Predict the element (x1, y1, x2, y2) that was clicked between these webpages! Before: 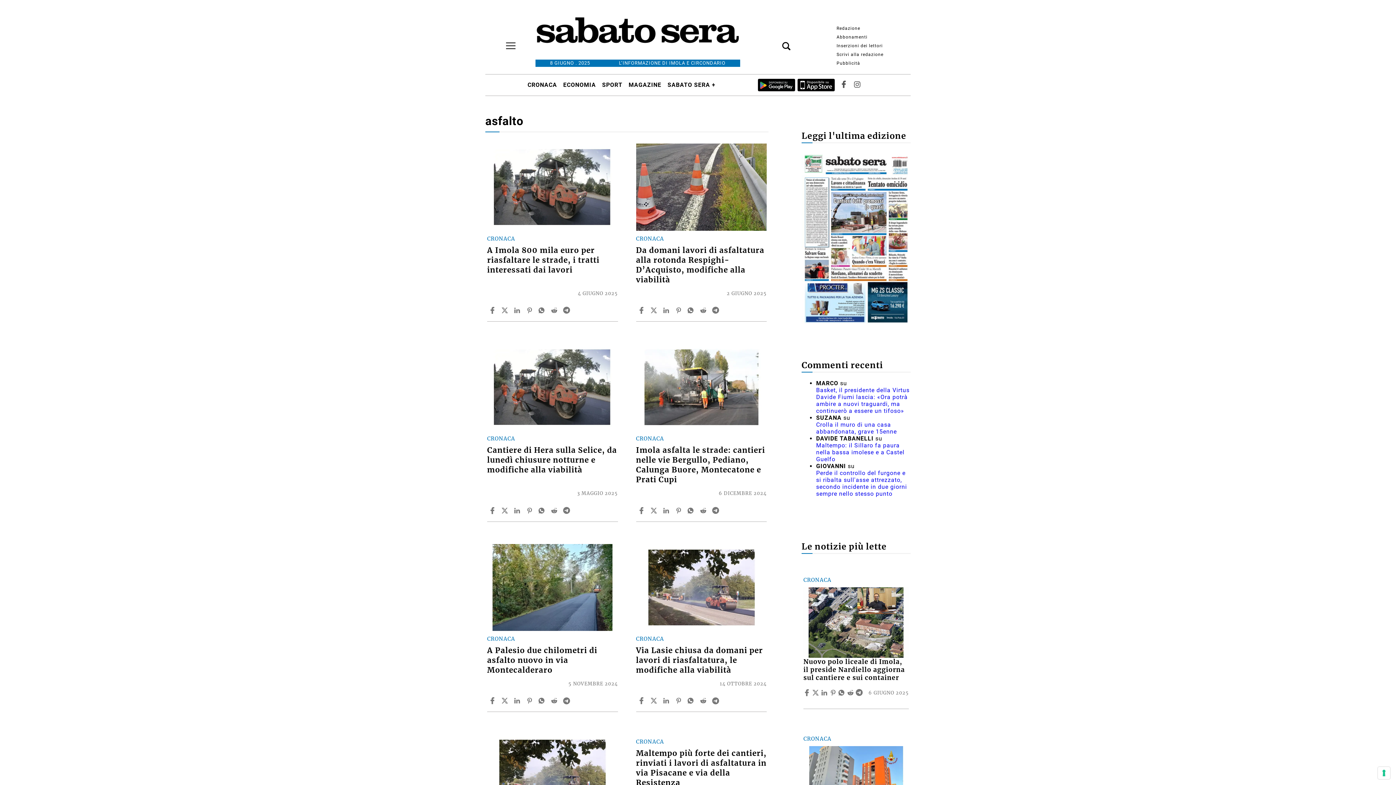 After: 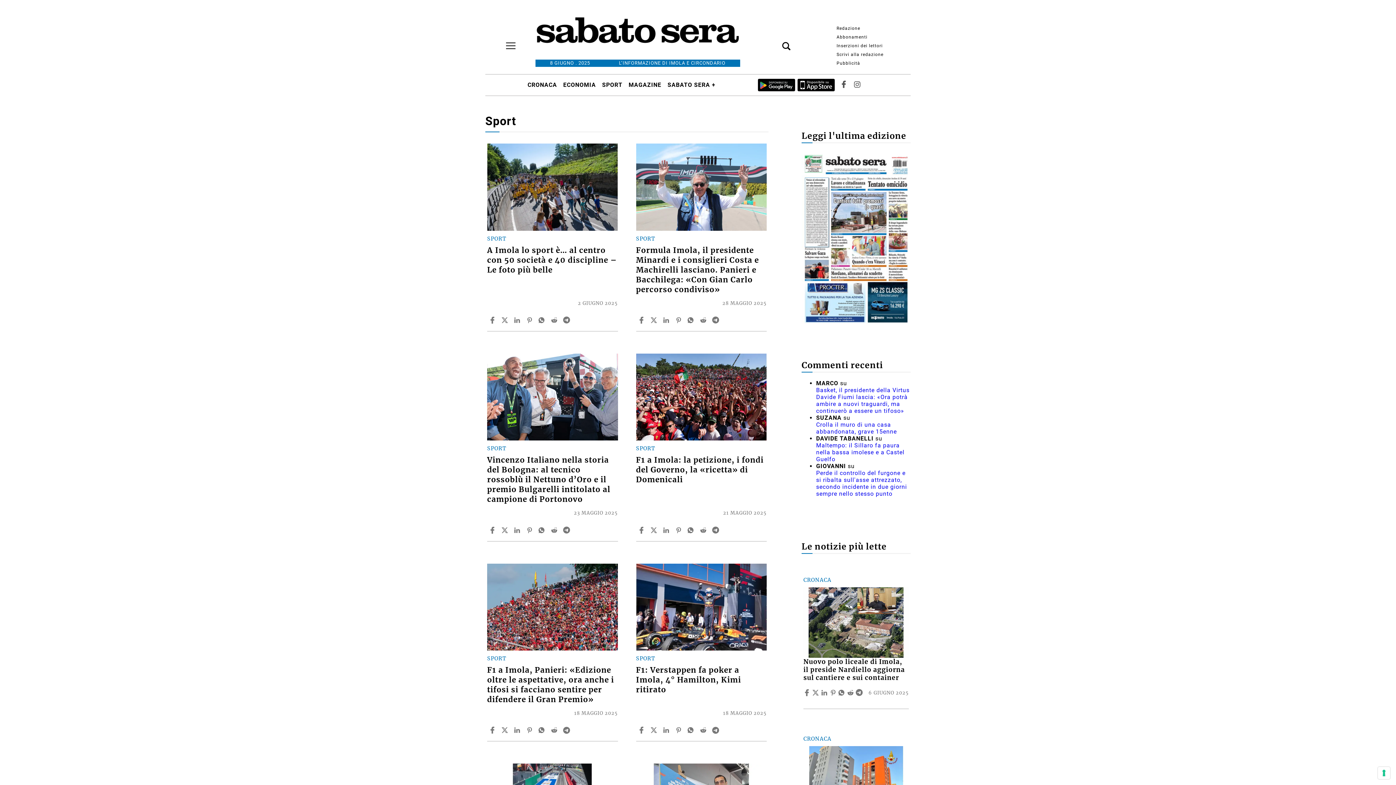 Action: label: SPORT bbox: (599, 79, 625, 90)